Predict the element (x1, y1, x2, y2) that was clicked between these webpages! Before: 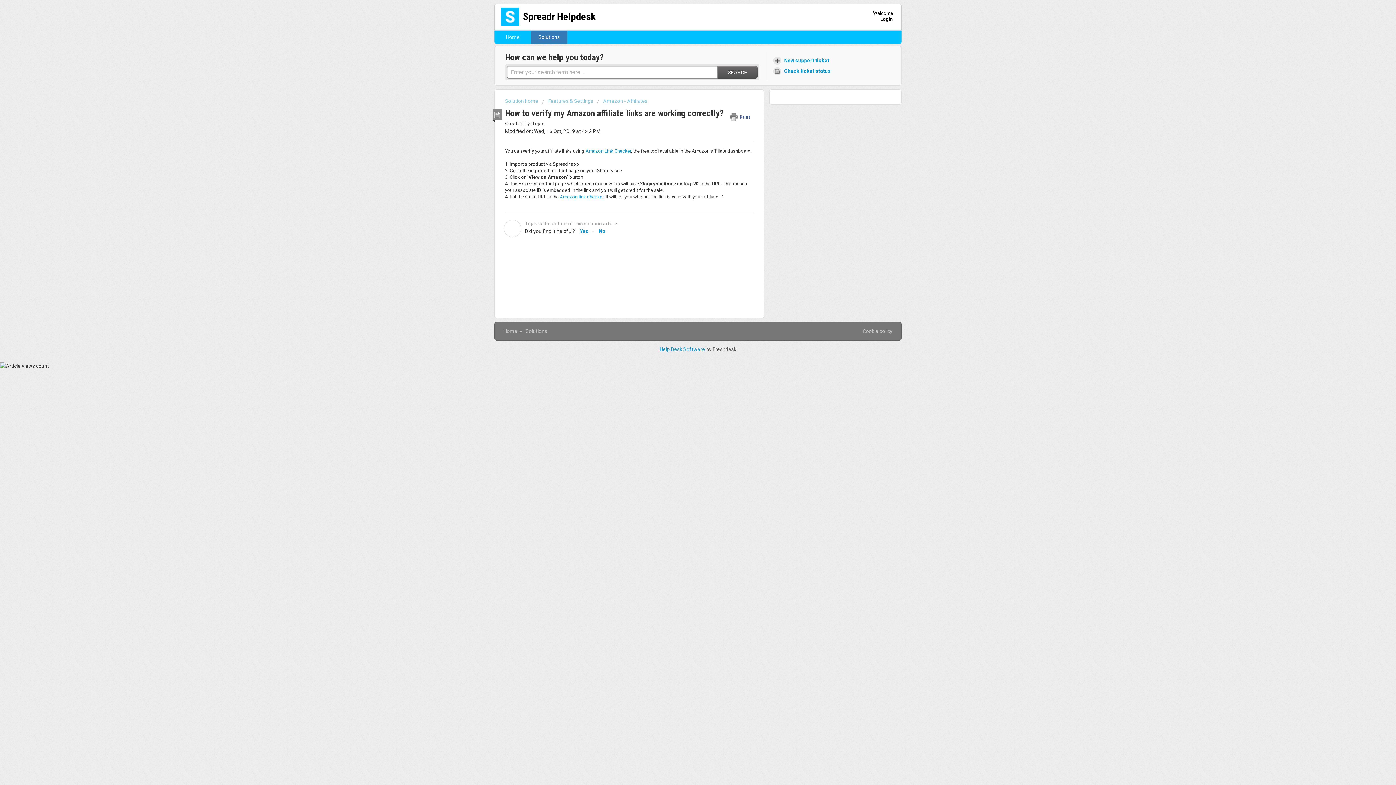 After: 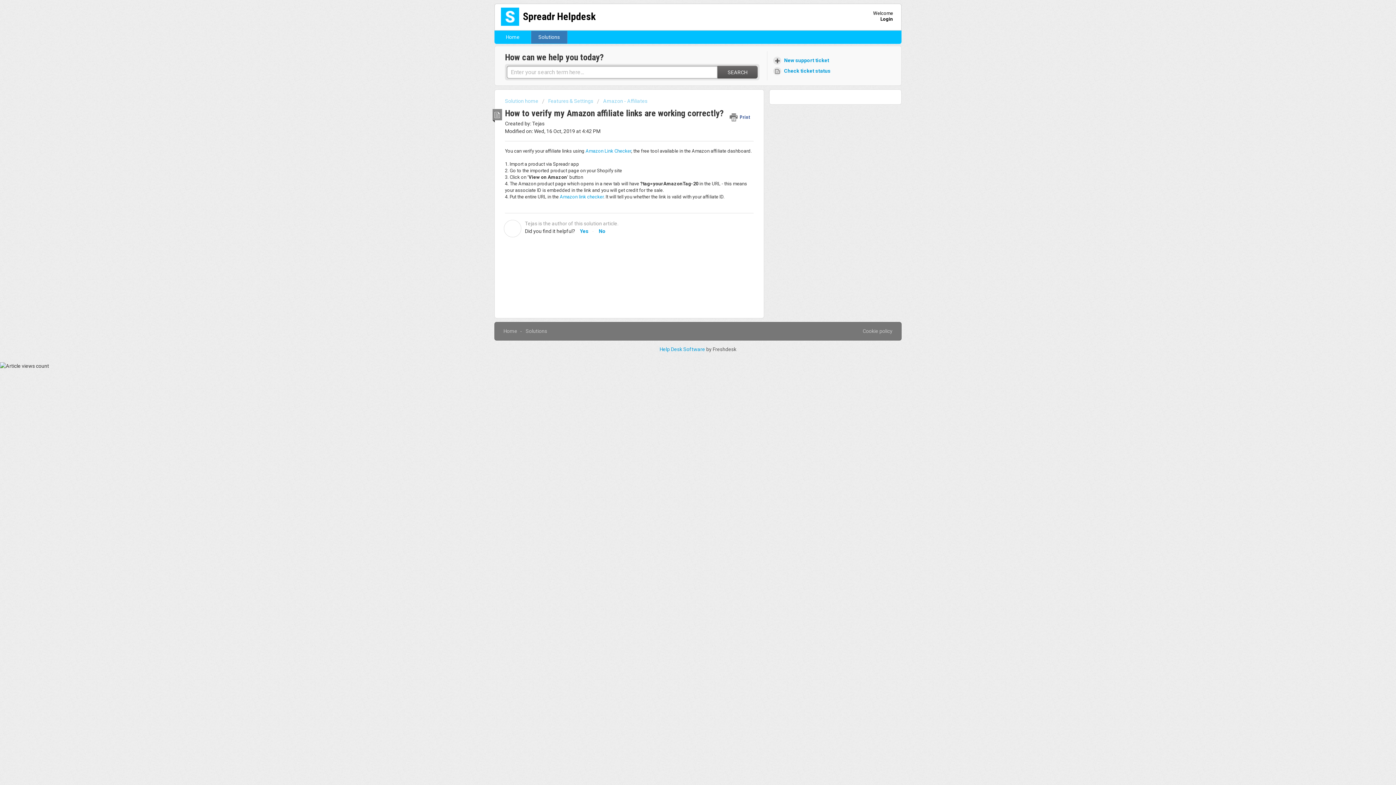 Action: bbox: (729, 110, 753, 123) label:  Print